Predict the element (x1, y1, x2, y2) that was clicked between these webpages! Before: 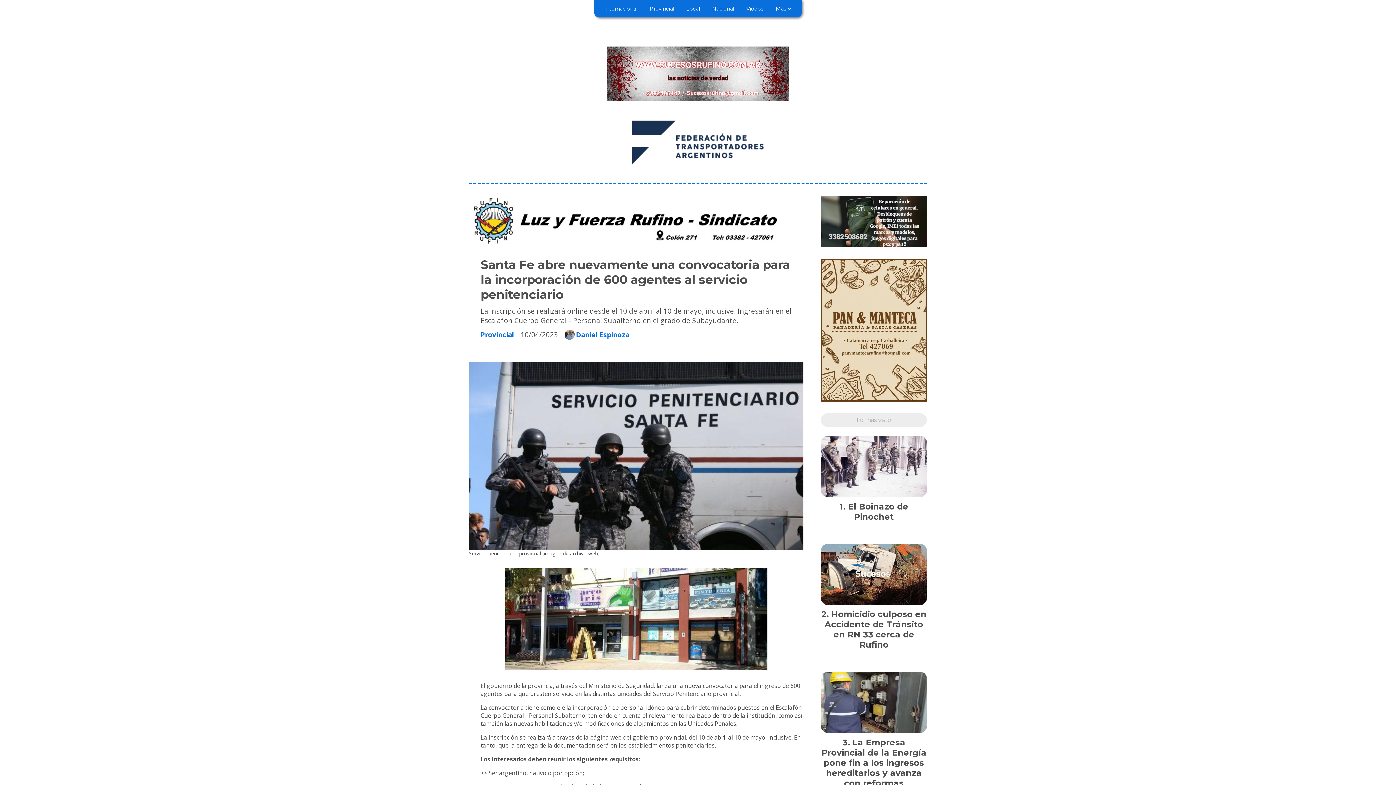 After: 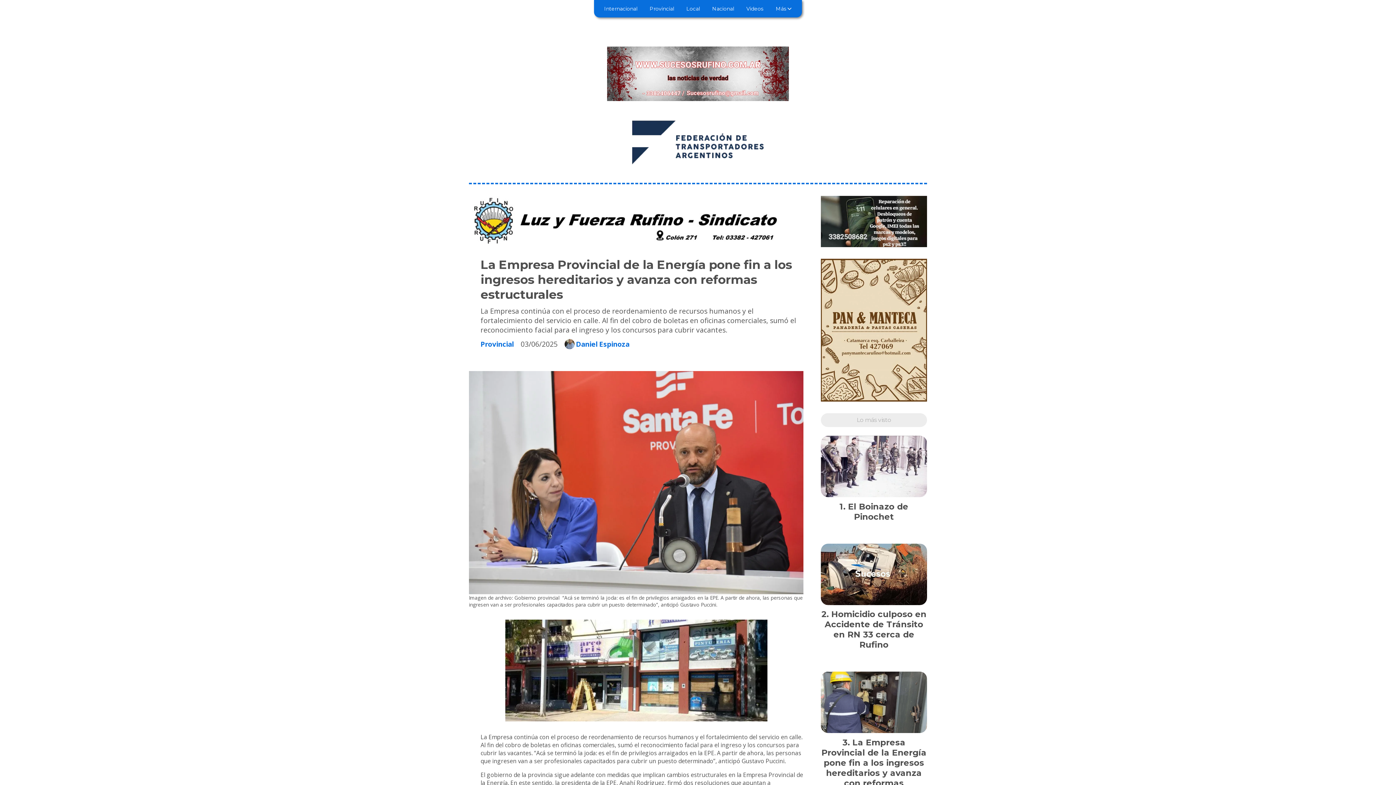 Action: label: La Empresa Provincial de la Energía pone fin a los ingresos hereditarios y avanza con reformas estructurales bbox: (821, 737, 926, 798)